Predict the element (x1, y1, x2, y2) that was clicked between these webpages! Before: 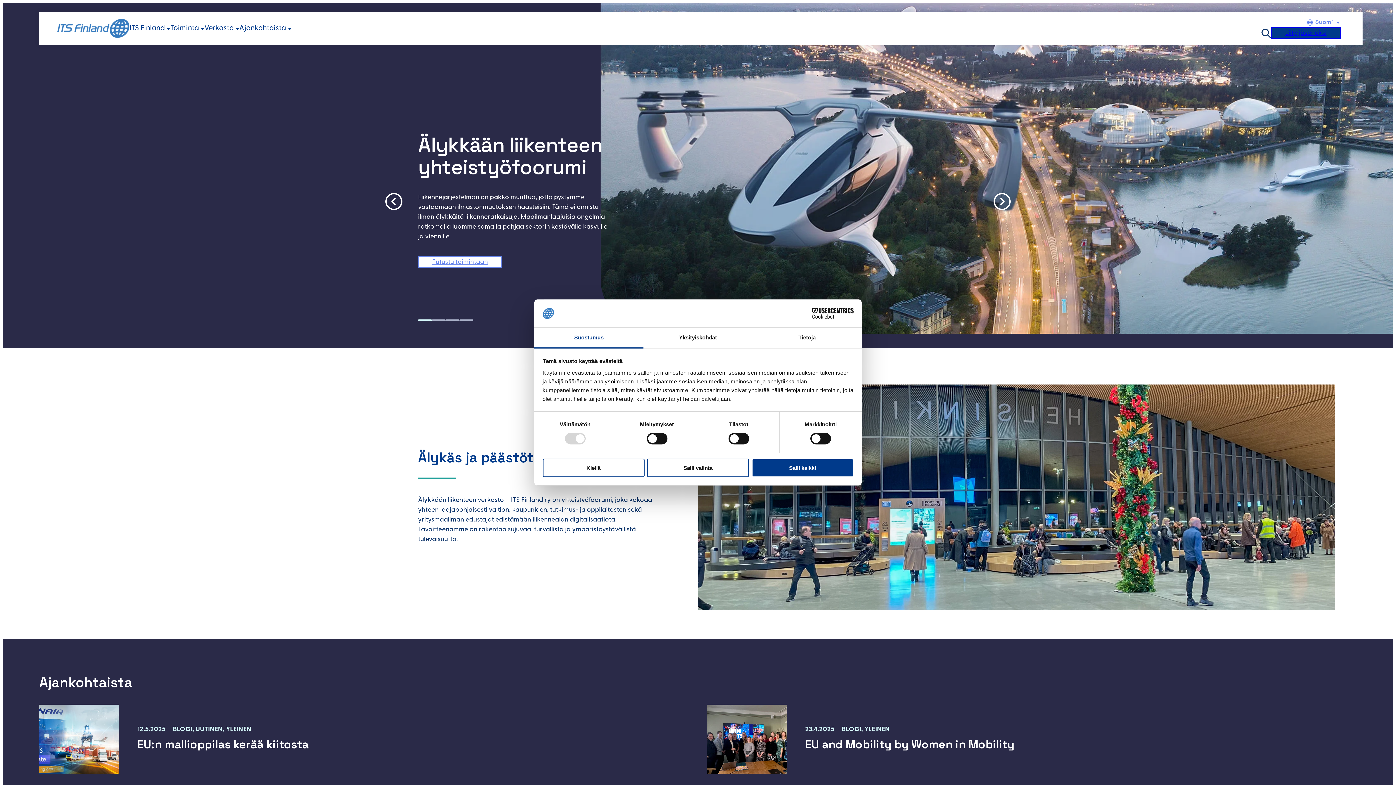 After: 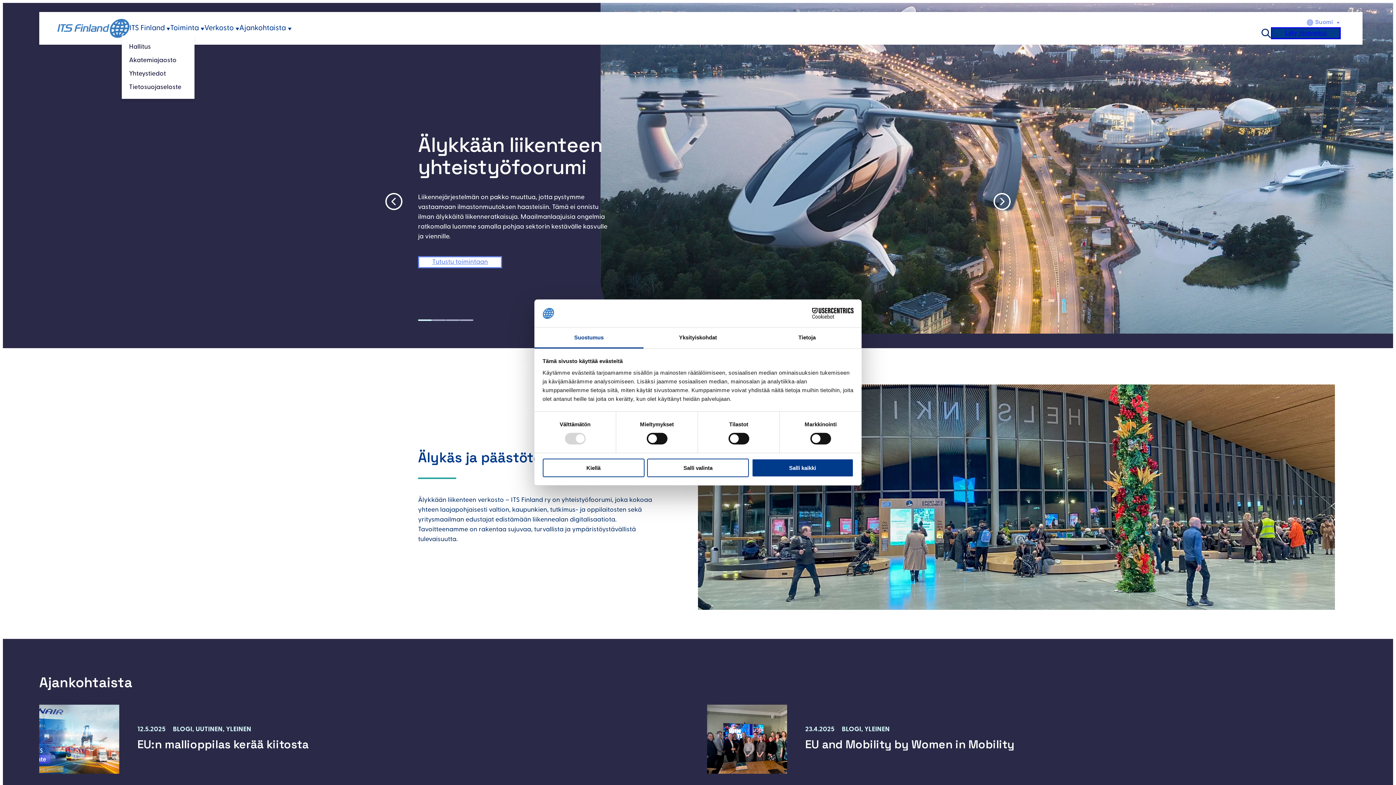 Action: bbox: (166, 27, 170, 30) label: ITS Finland alavalikko